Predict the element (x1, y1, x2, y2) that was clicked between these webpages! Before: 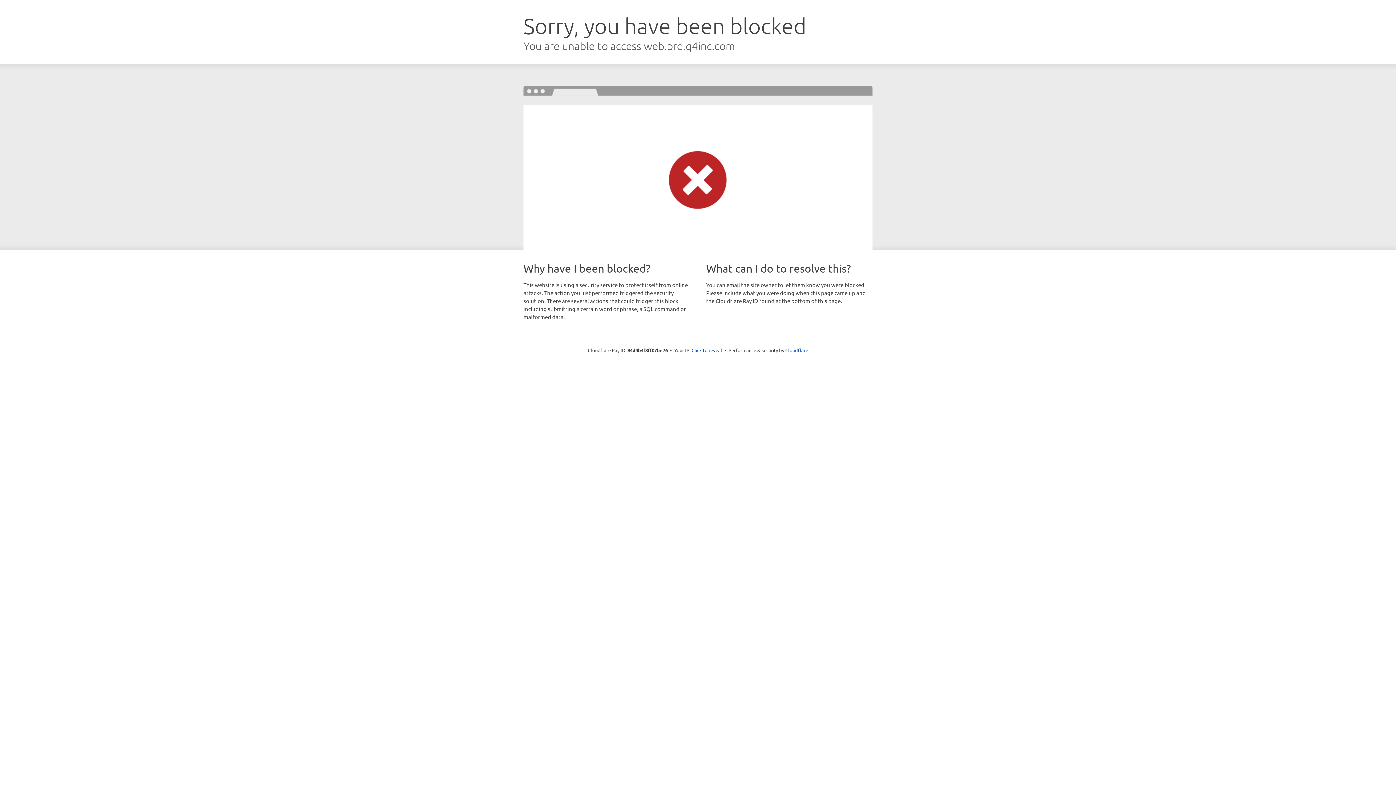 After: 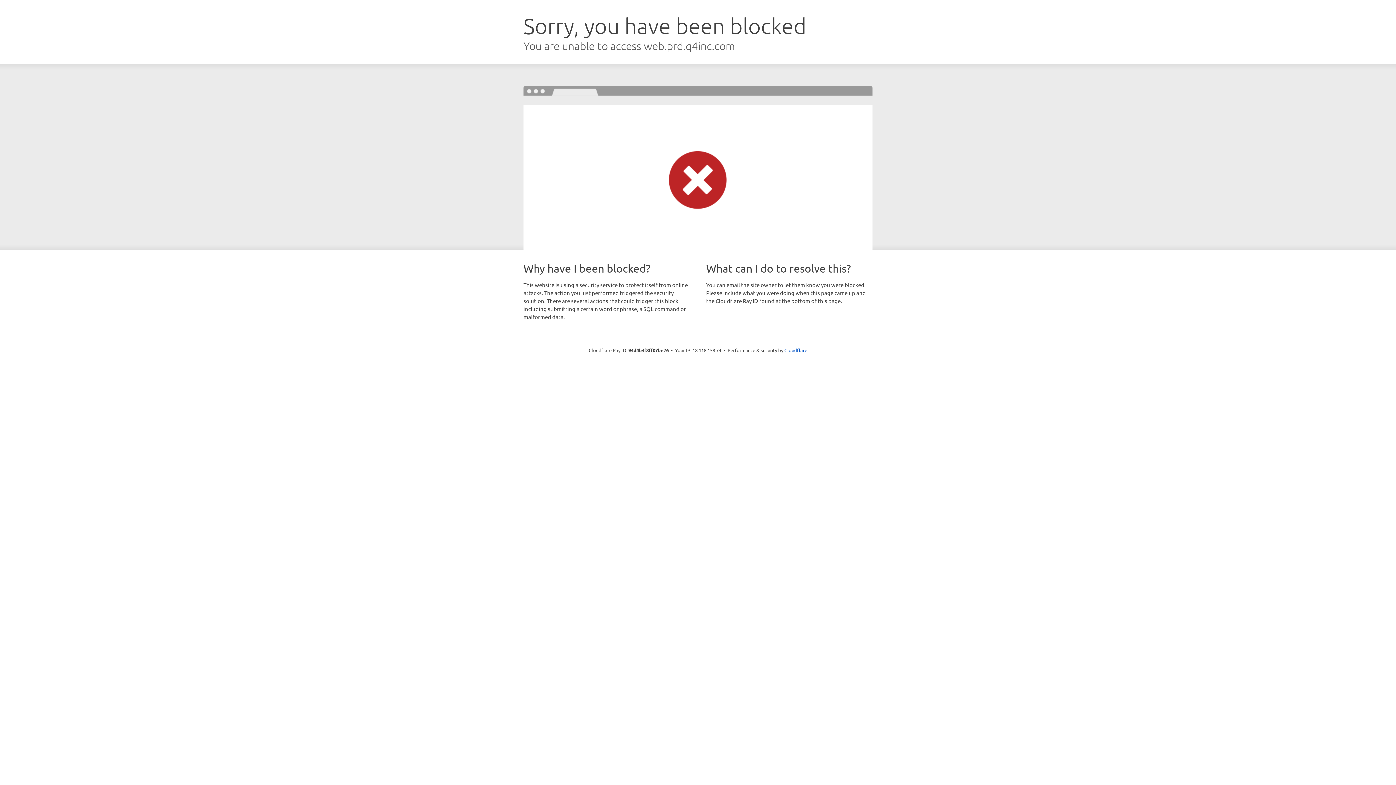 Action: label: Click to reveal bbox: (691, 346, 722, 353)